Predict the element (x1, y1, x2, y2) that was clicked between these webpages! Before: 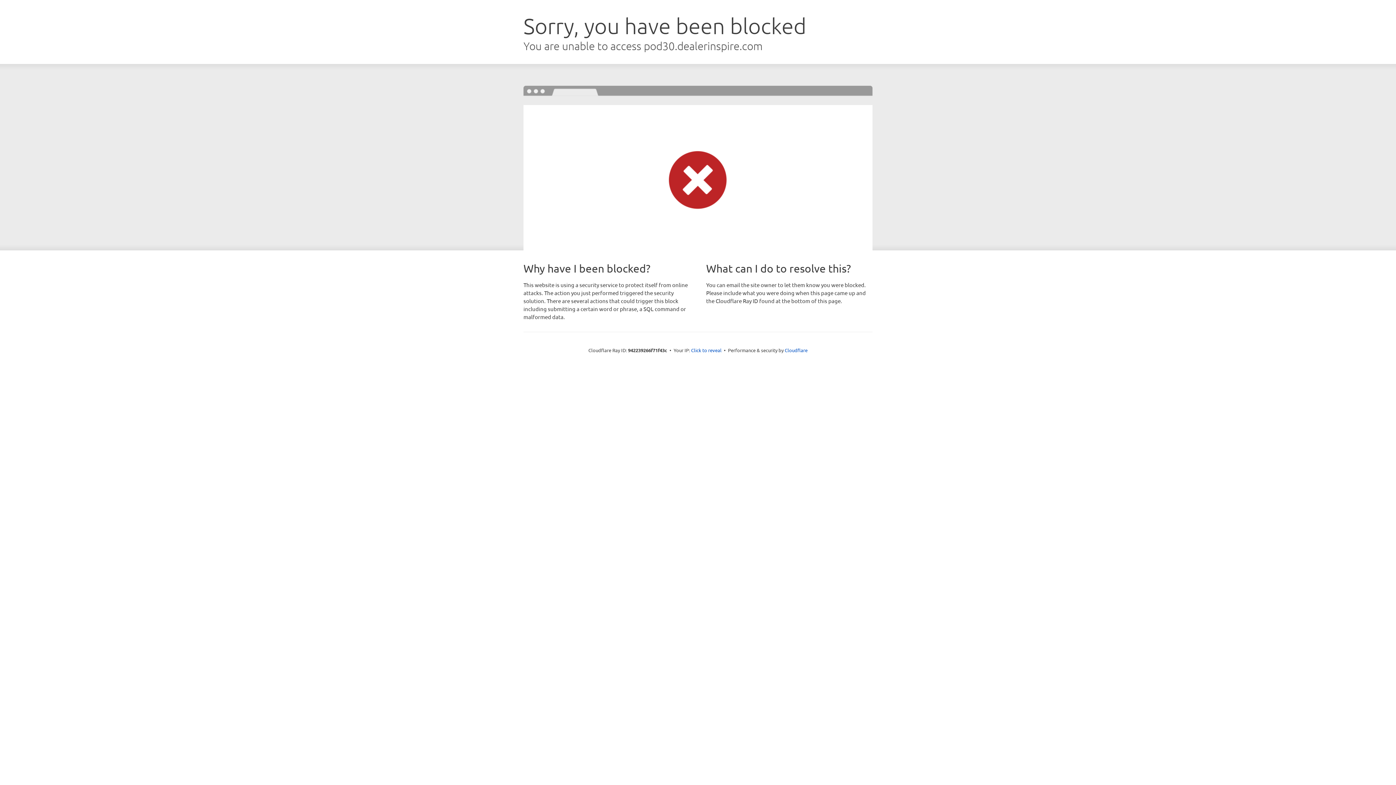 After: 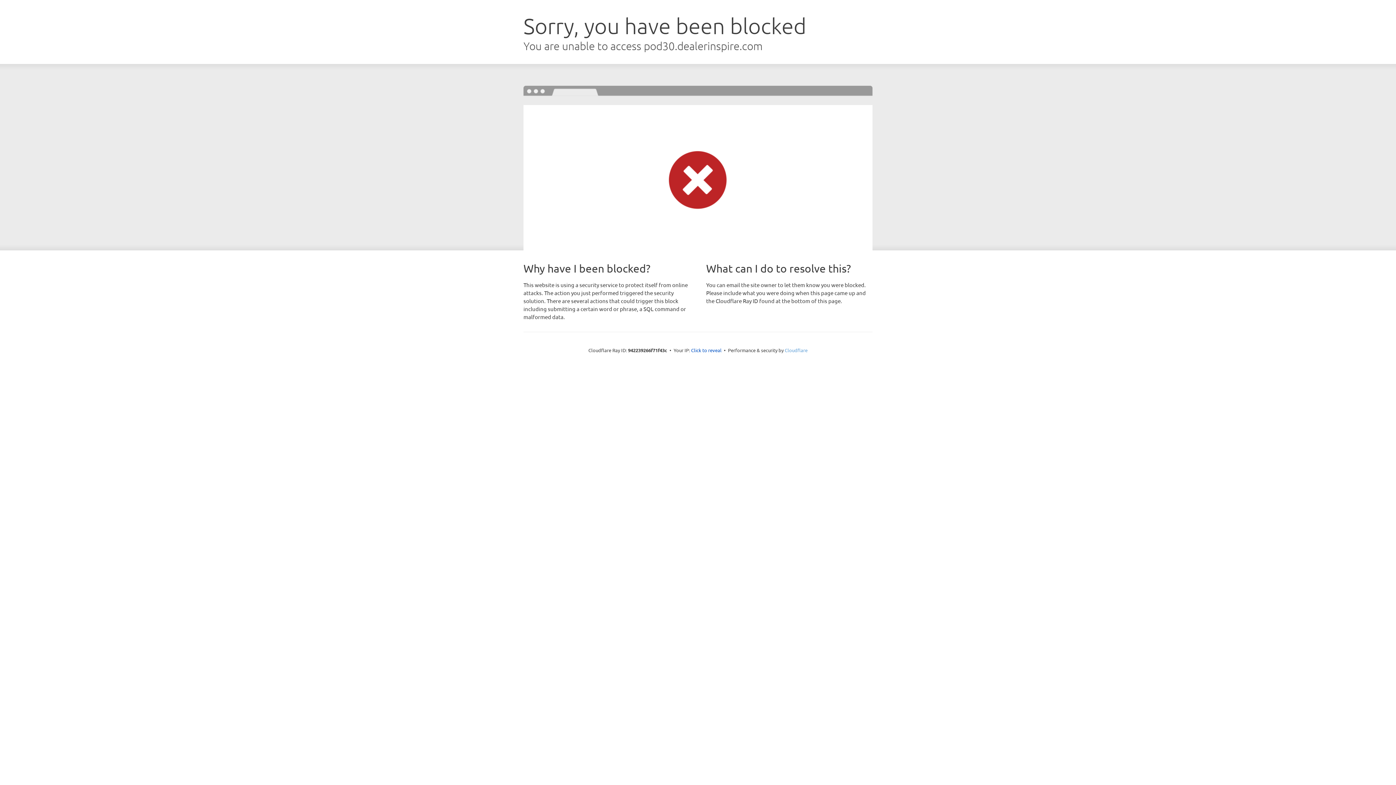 Action: label: Cloudflare bbox: (784, 347, 807, 353)